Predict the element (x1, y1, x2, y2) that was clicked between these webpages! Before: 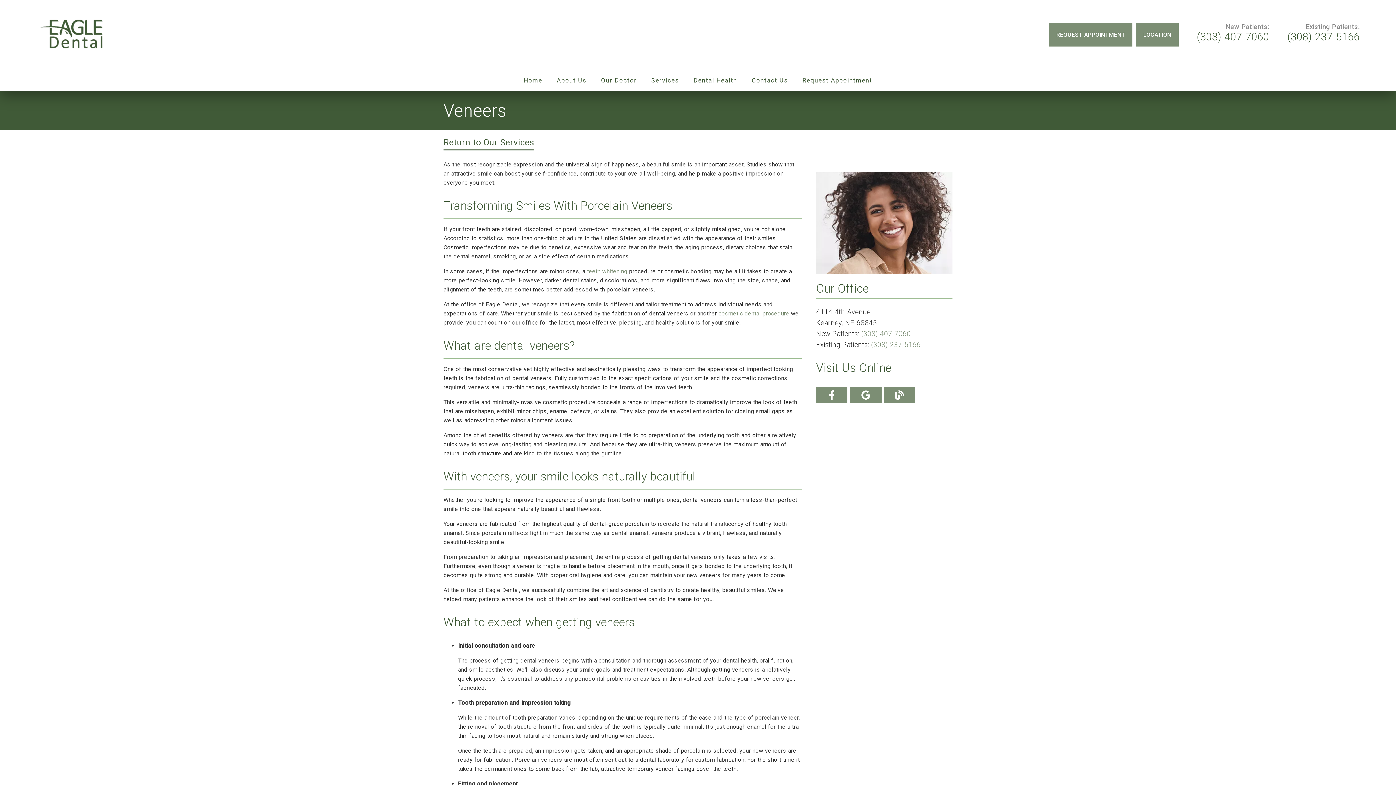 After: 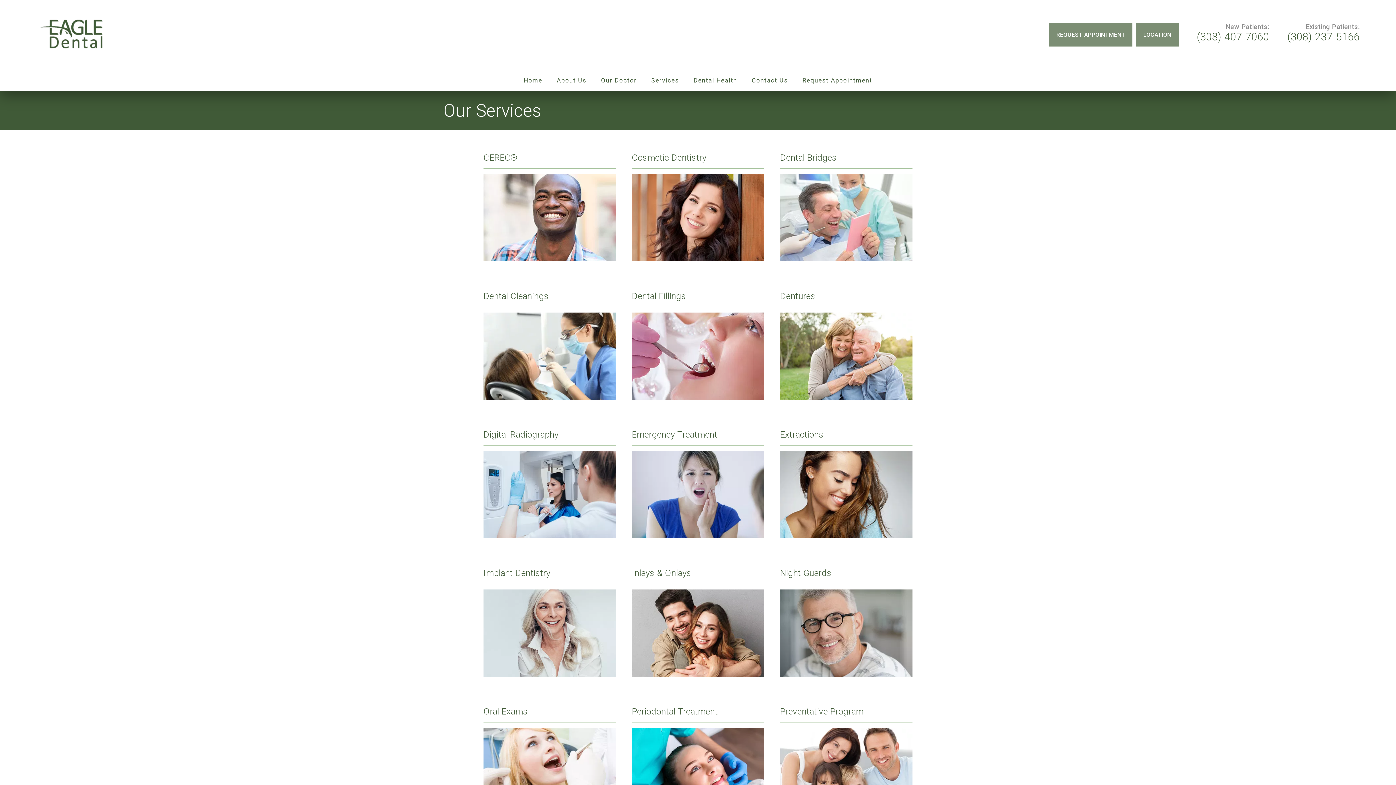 Action: label: Return to Our Services bbox: (443, 137, 534, 150)